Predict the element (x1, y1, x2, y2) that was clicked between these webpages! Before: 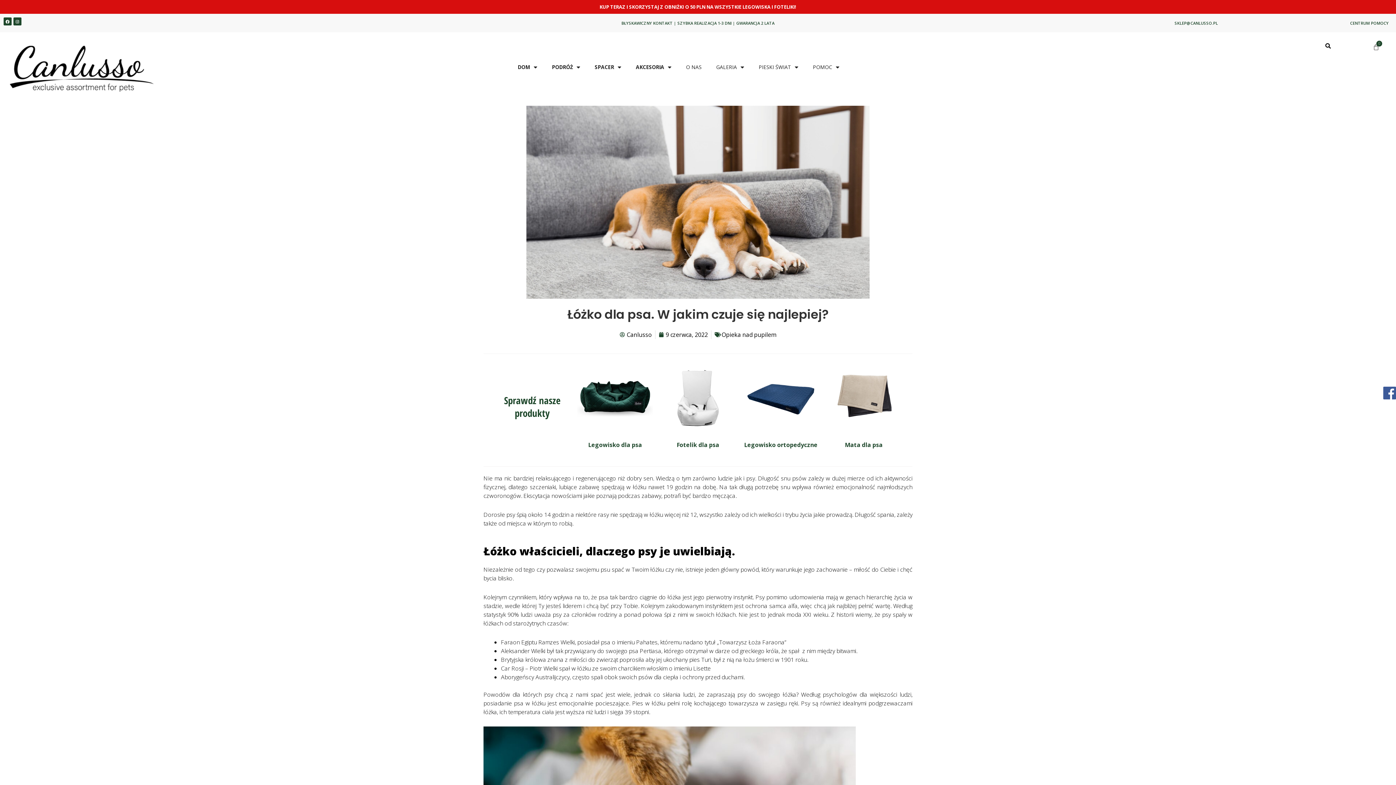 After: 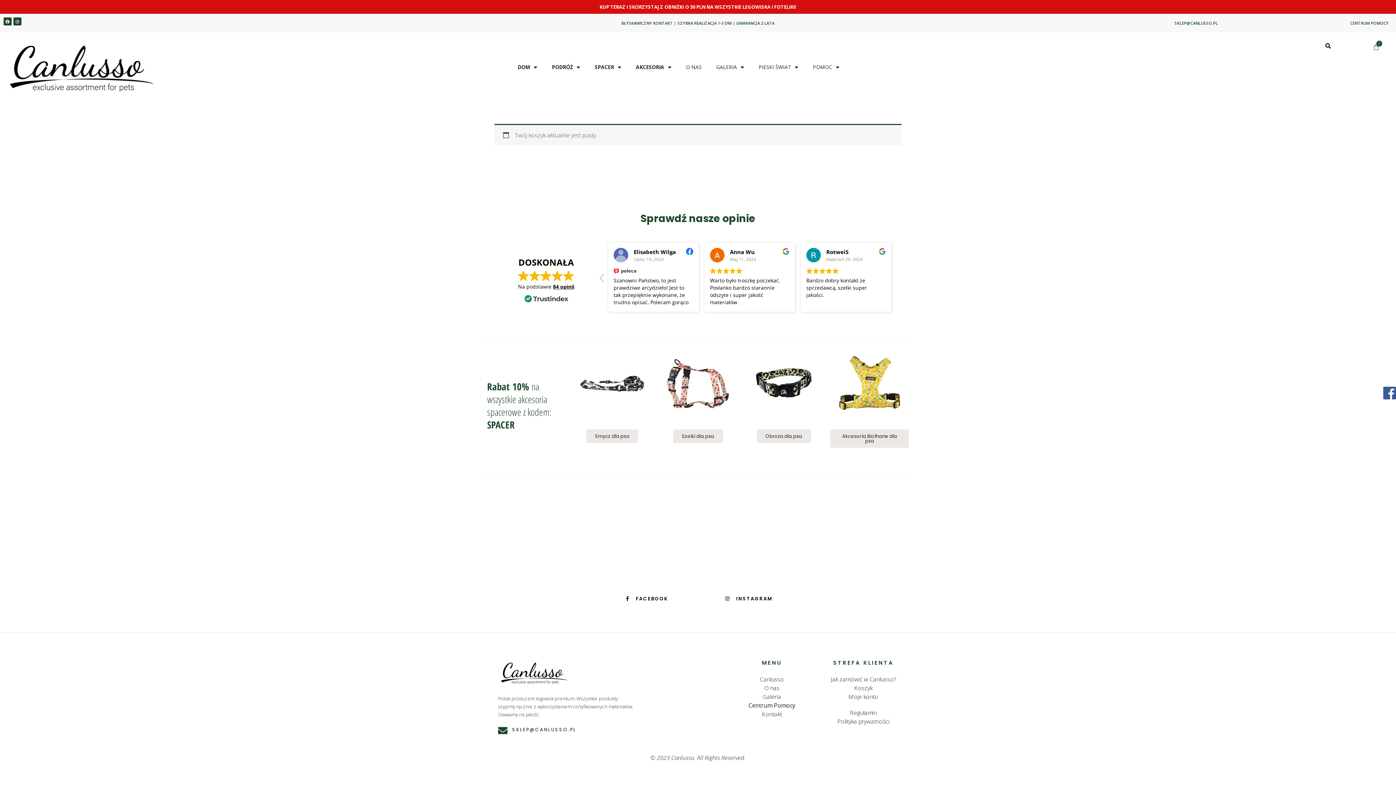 Action: label: Cart bbox: (1373, 43, 1379, 50)